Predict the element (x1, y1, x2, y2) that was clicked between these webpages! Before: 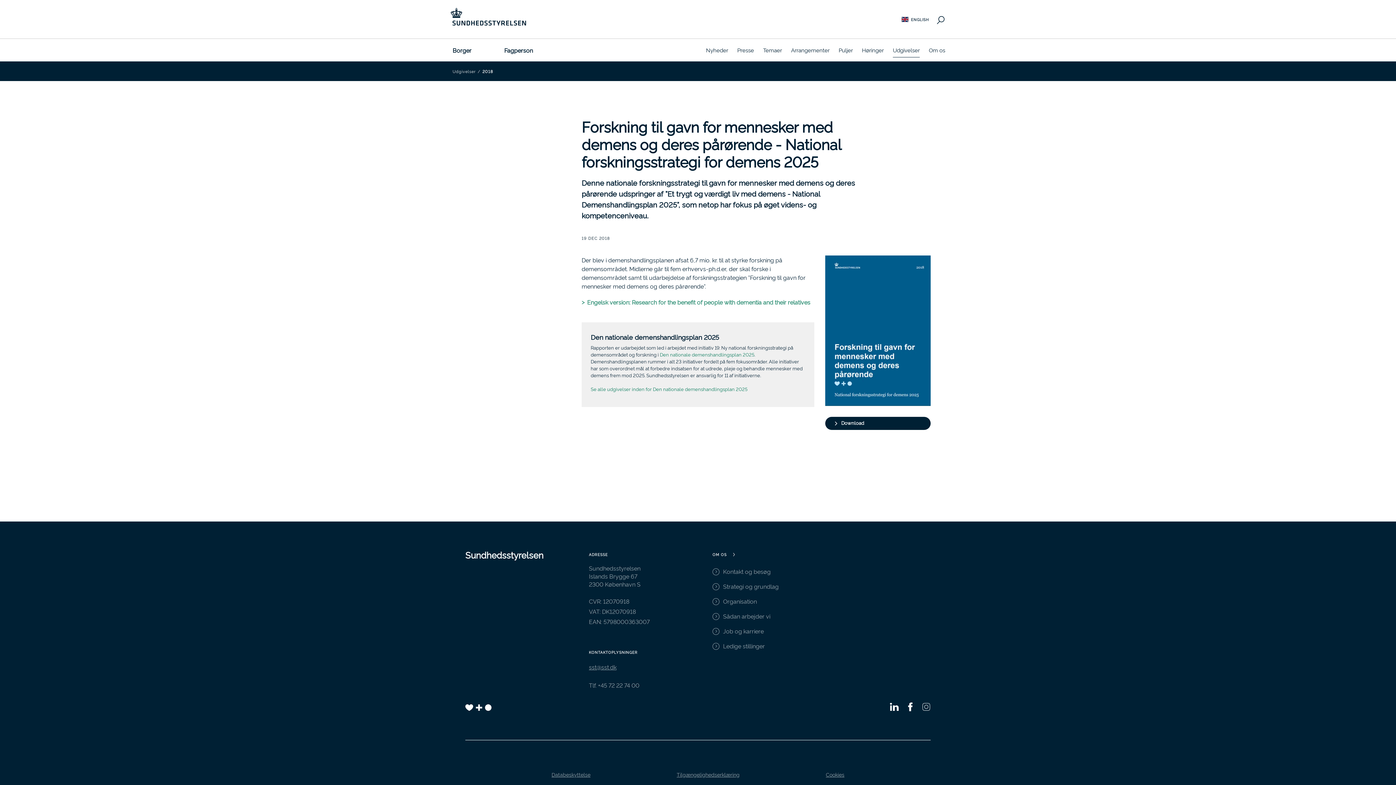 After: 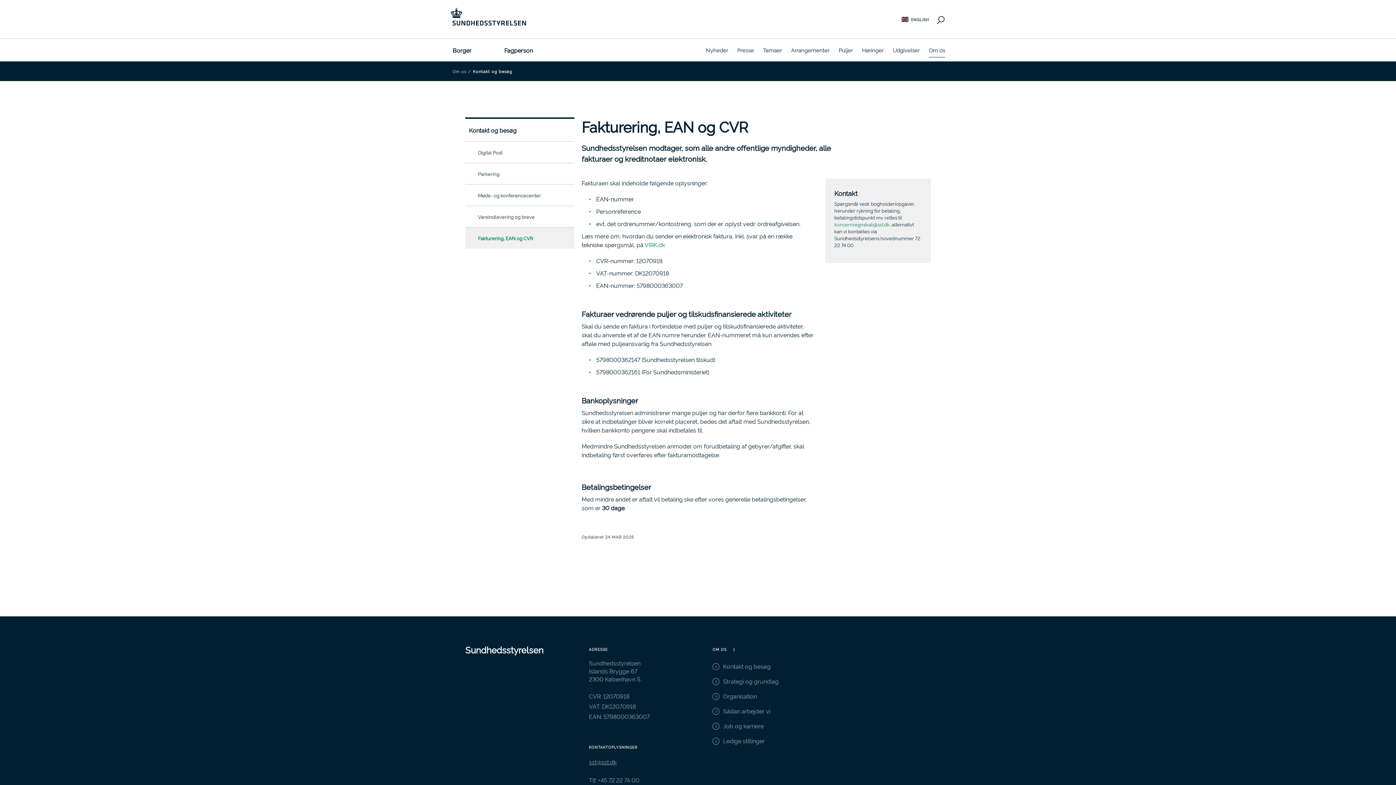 Action: bbox: (589, 597, 629, 605) label: CVR: 12070918